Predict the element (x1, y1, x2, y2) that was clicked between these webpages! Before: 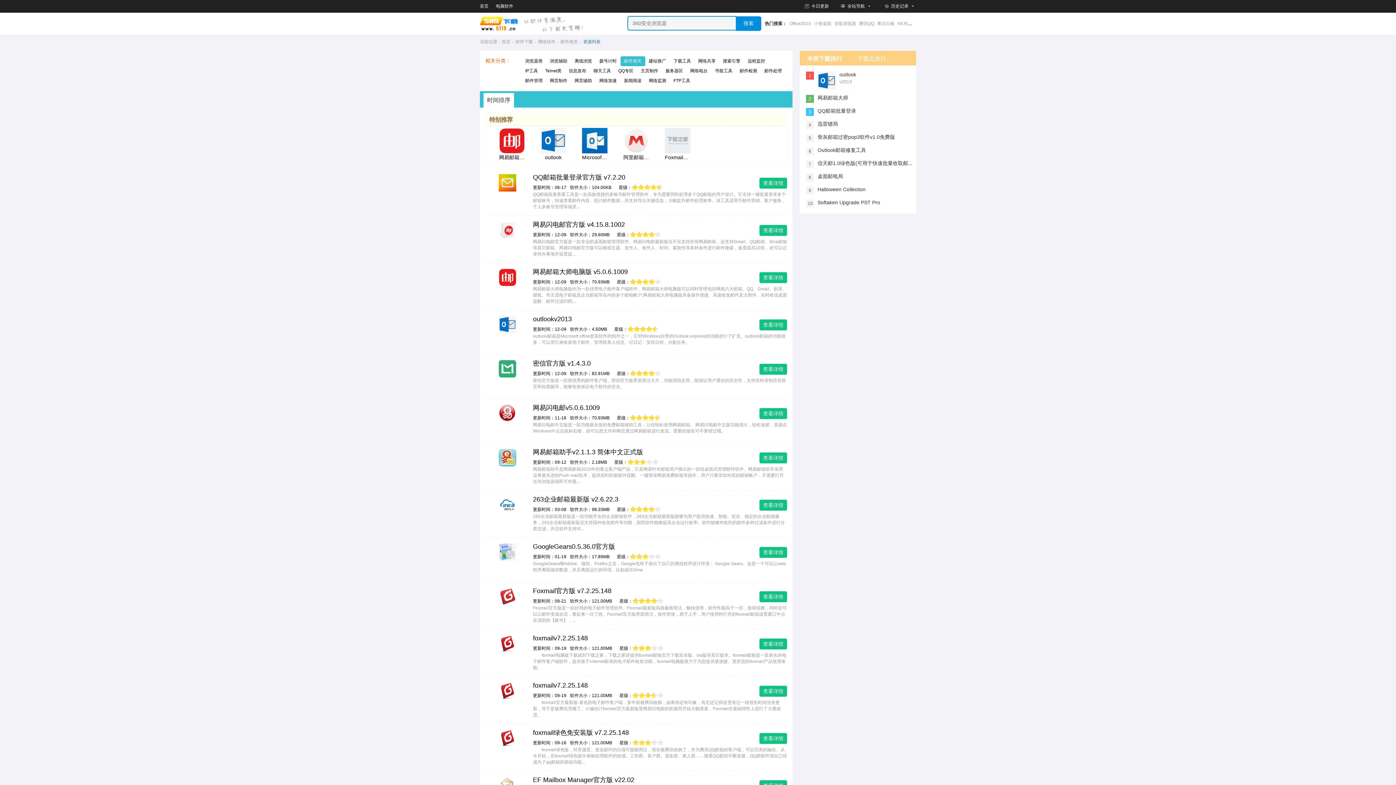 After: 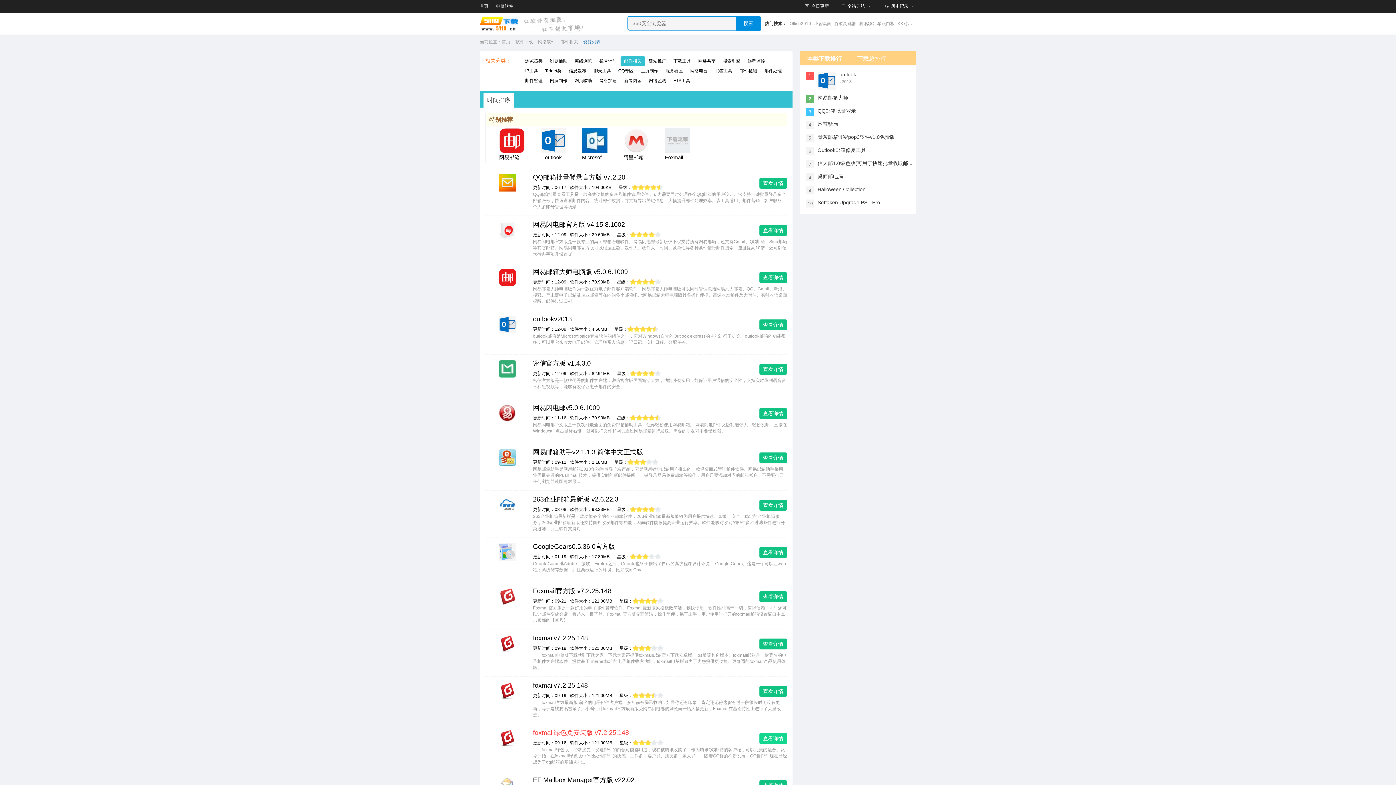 Action: bbox: (533, 729, 629, 736) label: foxmail绿色免安装版 v7.2.25.148